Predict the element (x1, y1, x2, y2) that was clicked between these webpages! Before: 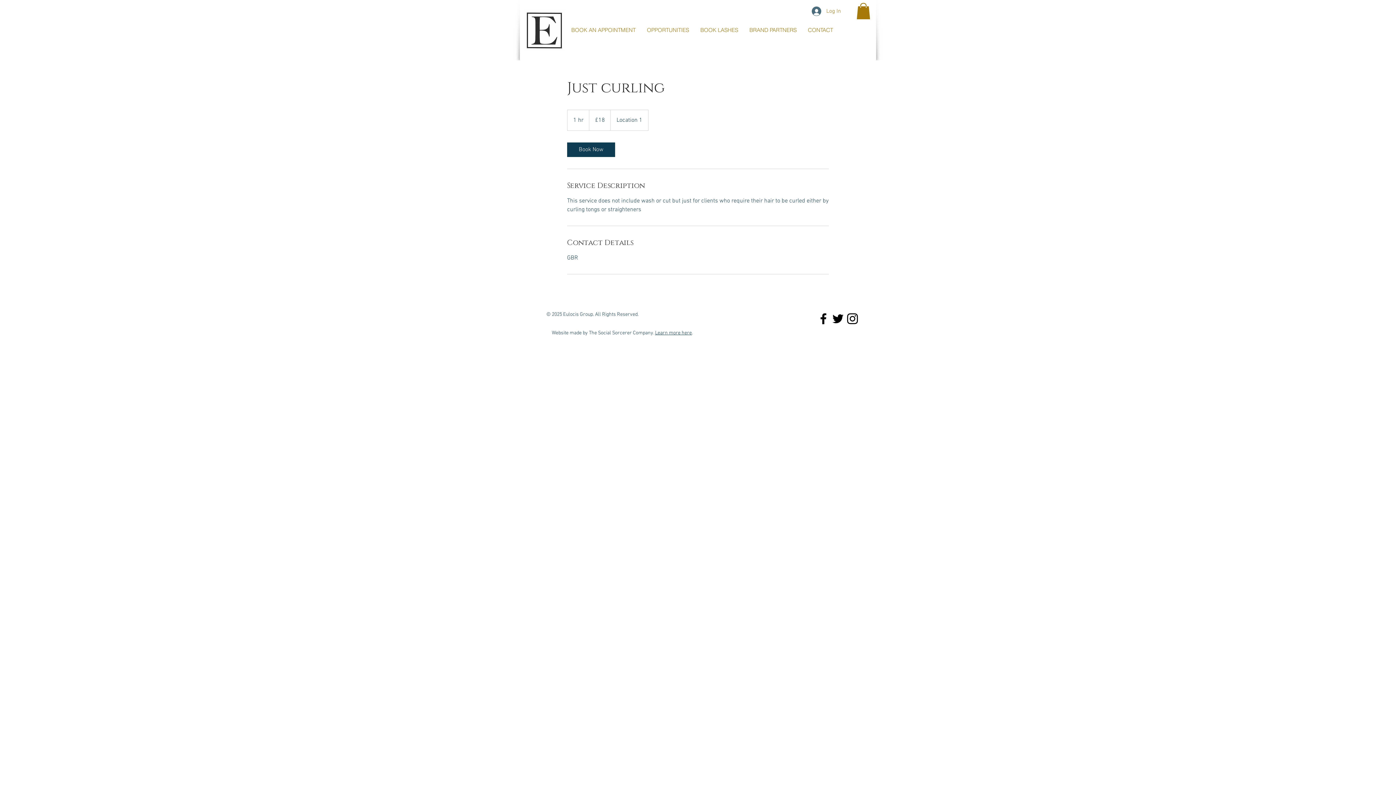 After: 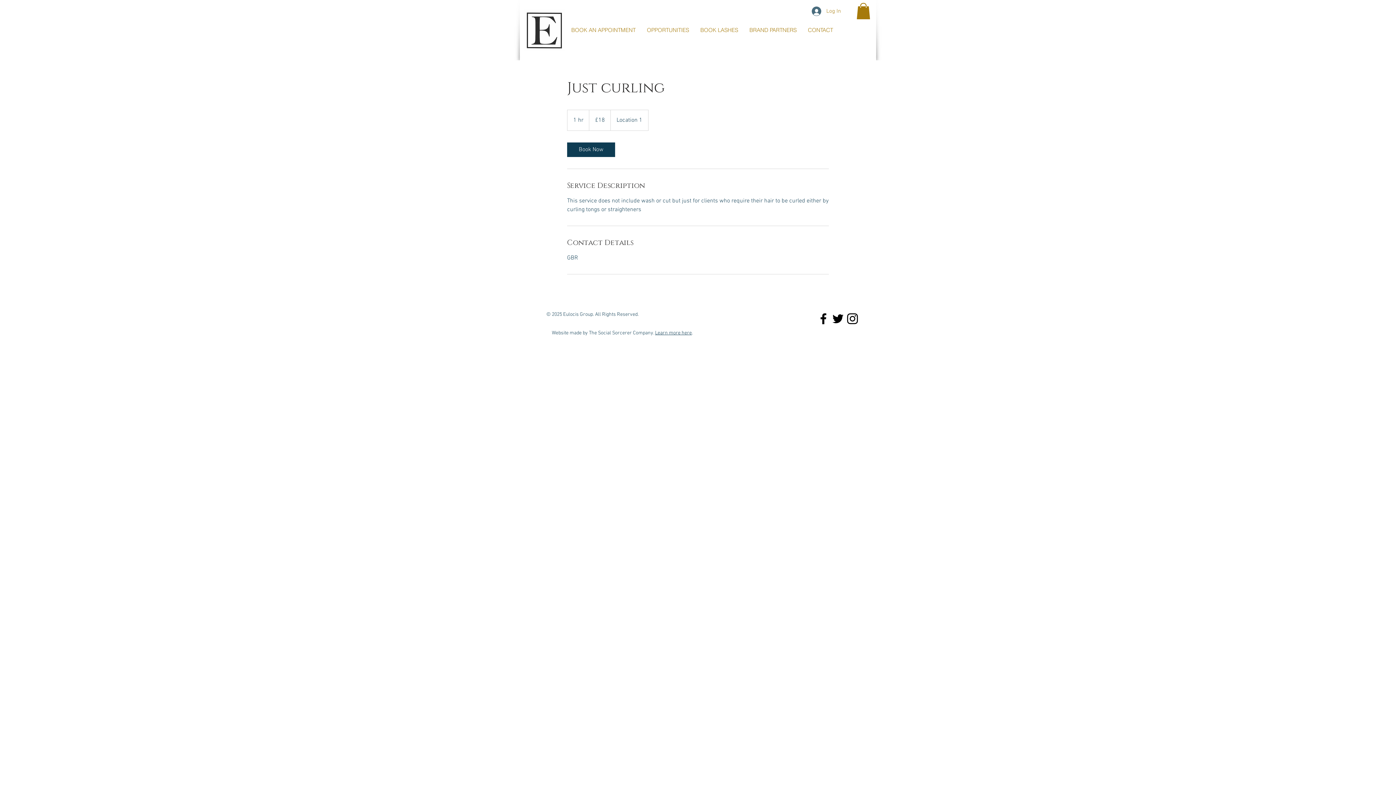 Action: bbox: (856, 2, 870, 19)